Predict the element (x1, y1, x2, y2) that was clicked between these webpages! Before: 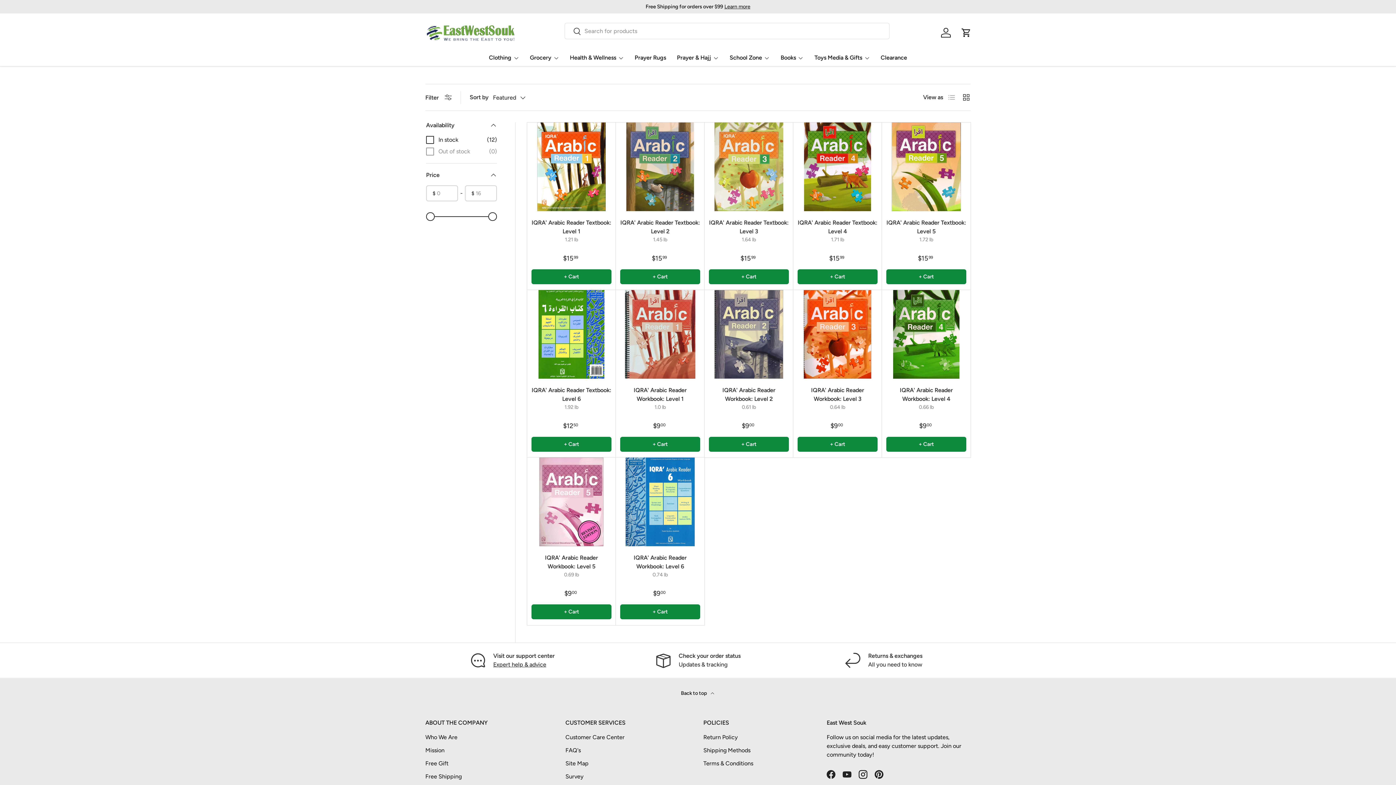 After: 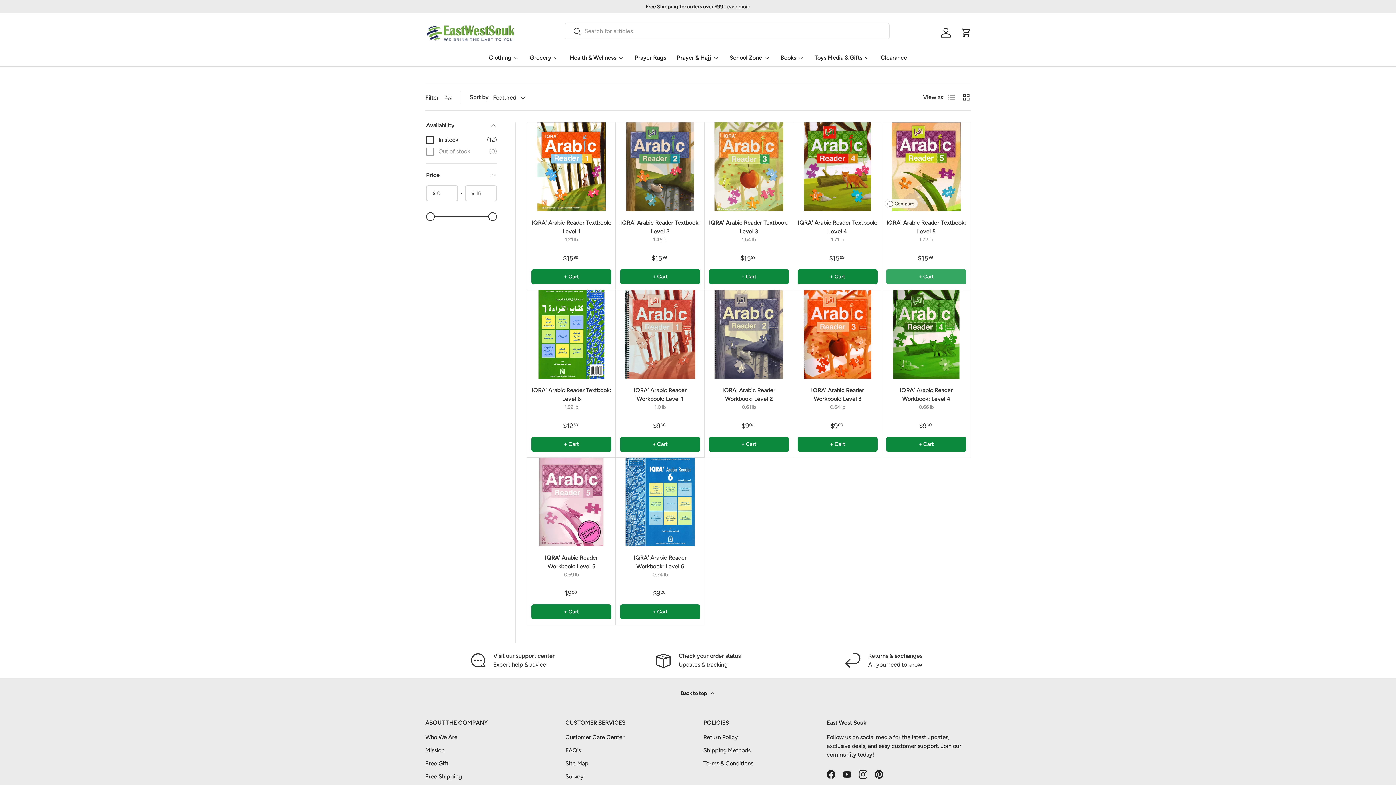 Action: label: + Cart bbox: (886, 269, 966, 284)